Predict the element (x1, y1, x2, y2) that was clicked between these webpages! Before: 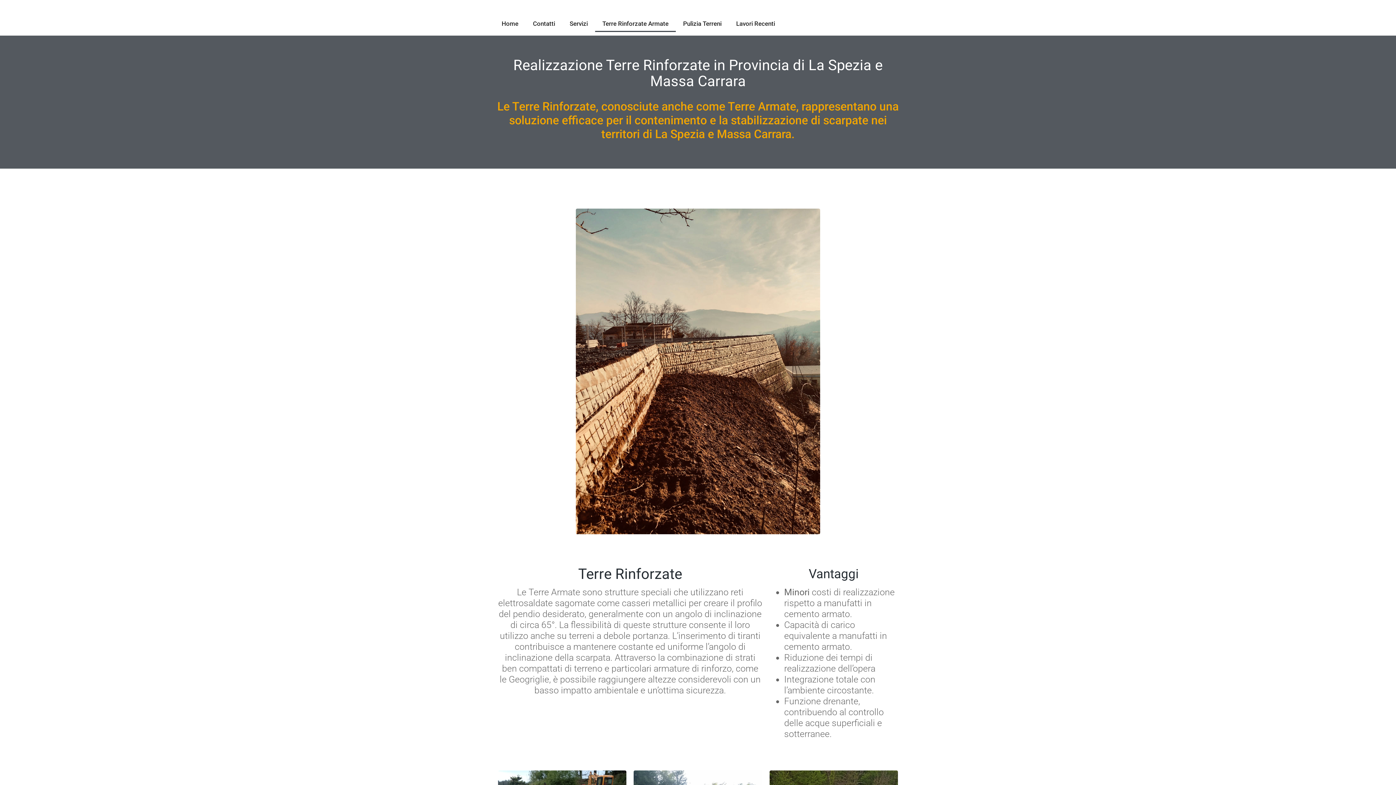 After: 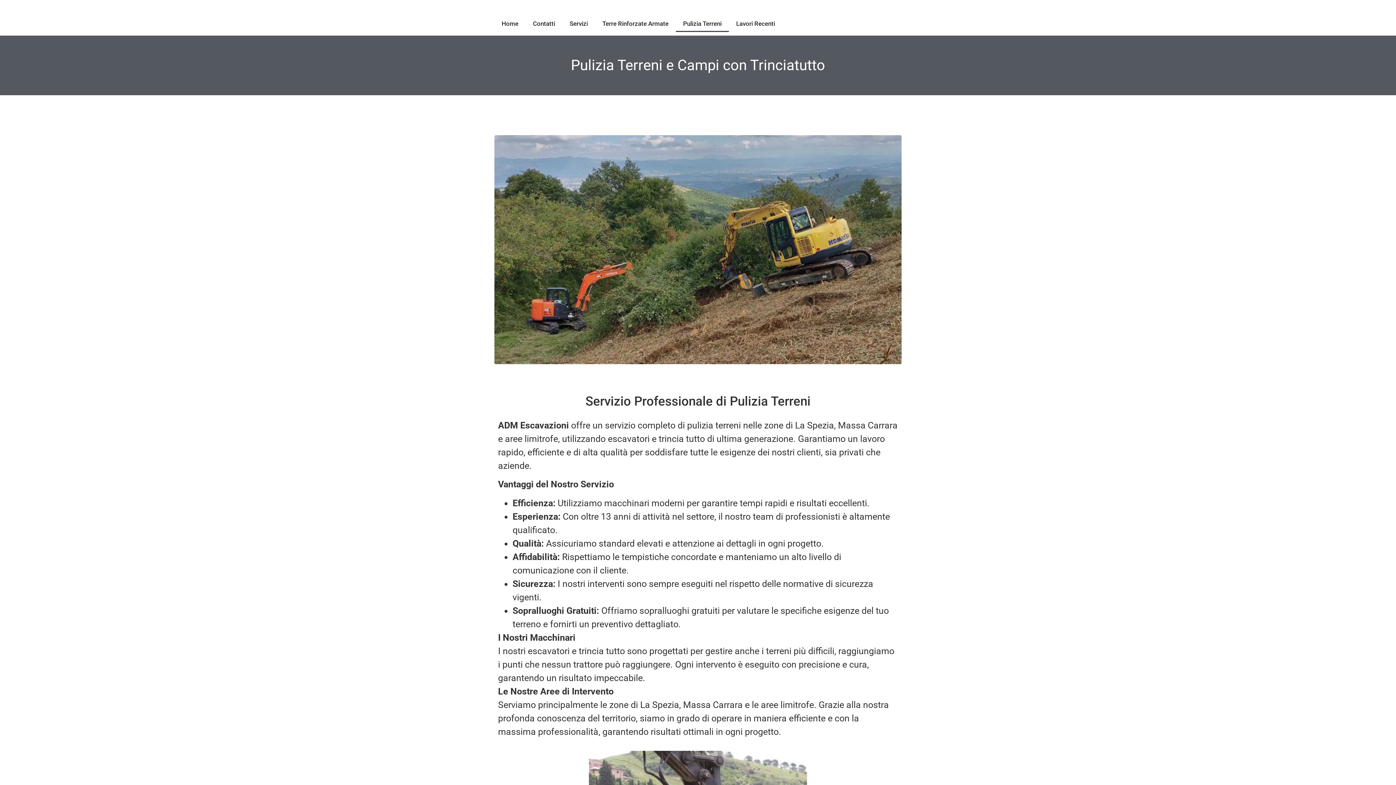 Action: label: Pulizia Terreni bbox: (676, 15, 729, 32)